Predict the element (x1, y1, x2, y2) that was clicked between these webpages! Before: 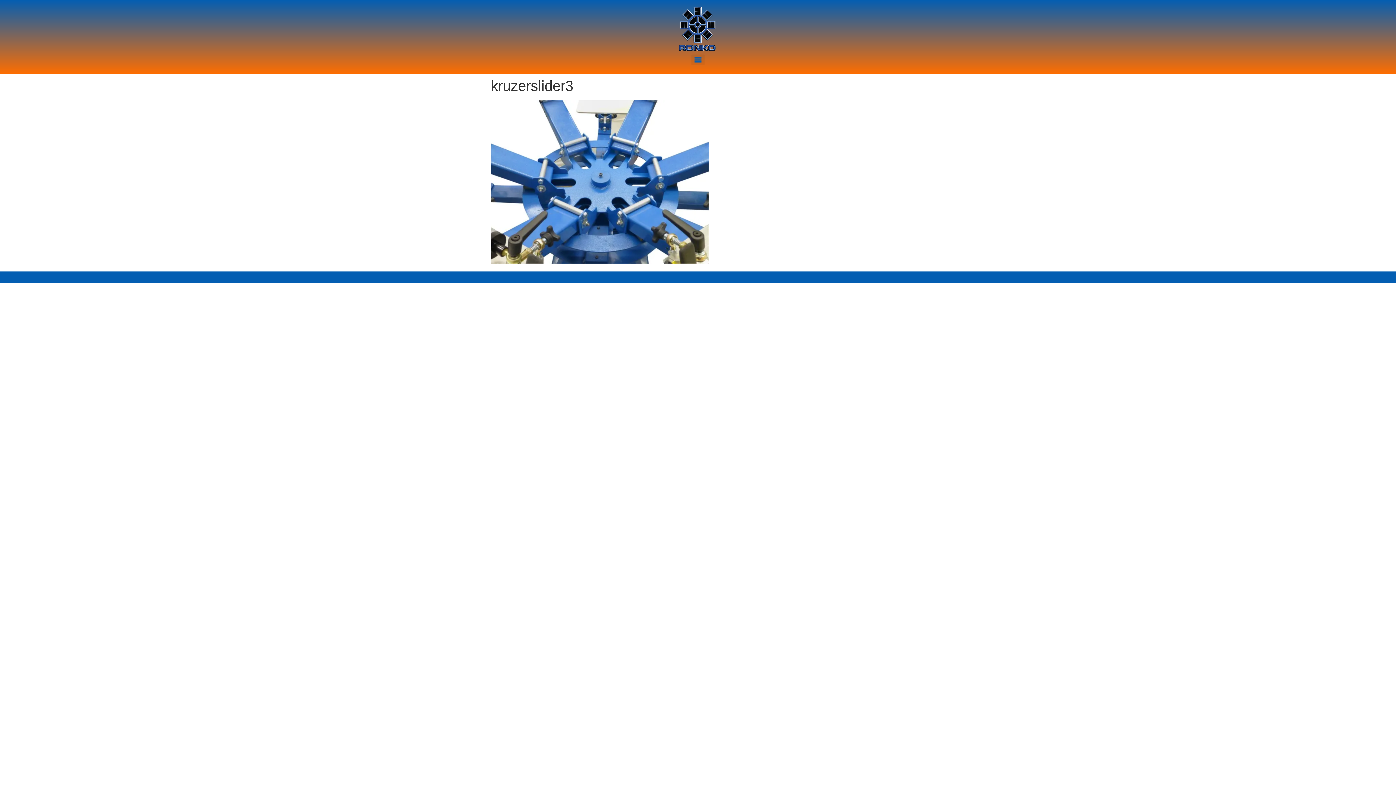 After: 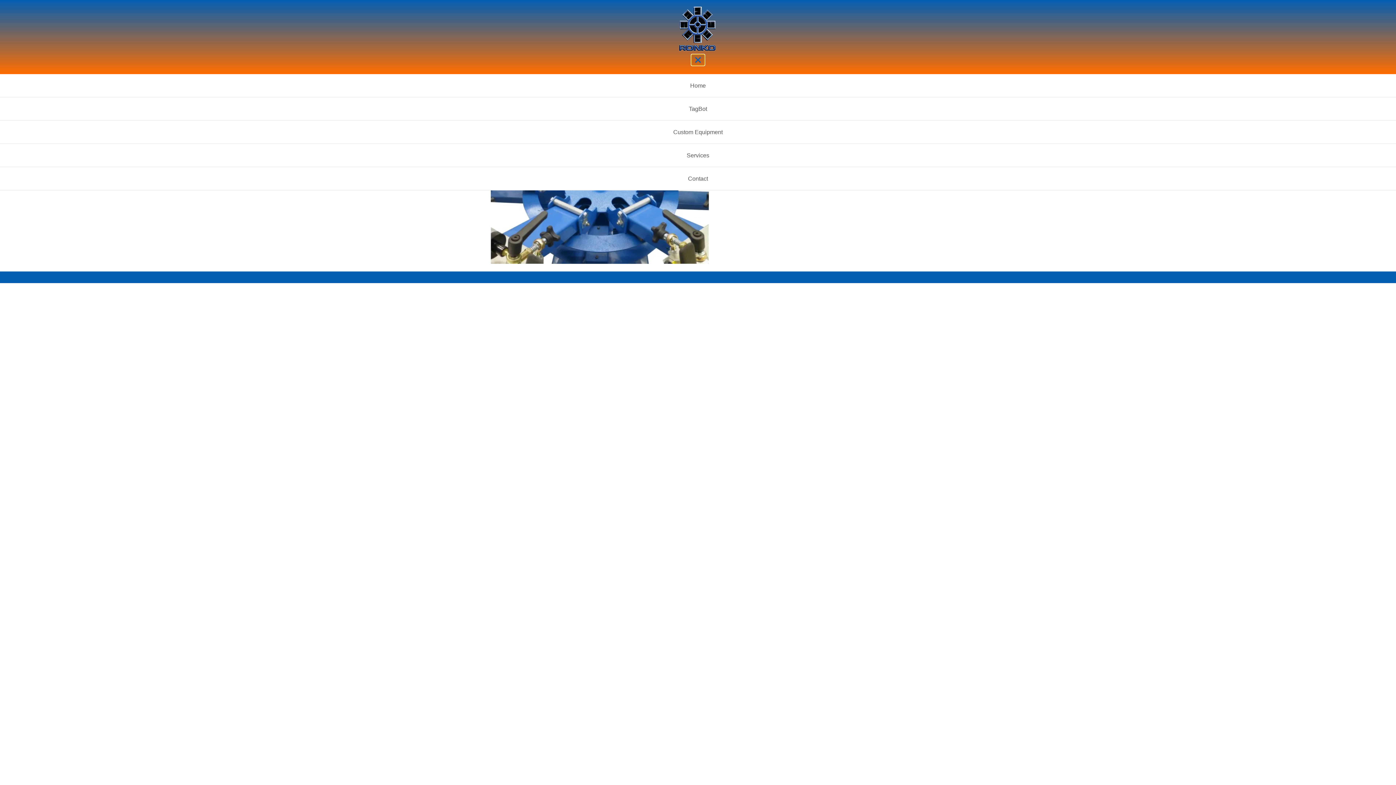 Action: label: Menu bbox: (691, 54, 704, 65)